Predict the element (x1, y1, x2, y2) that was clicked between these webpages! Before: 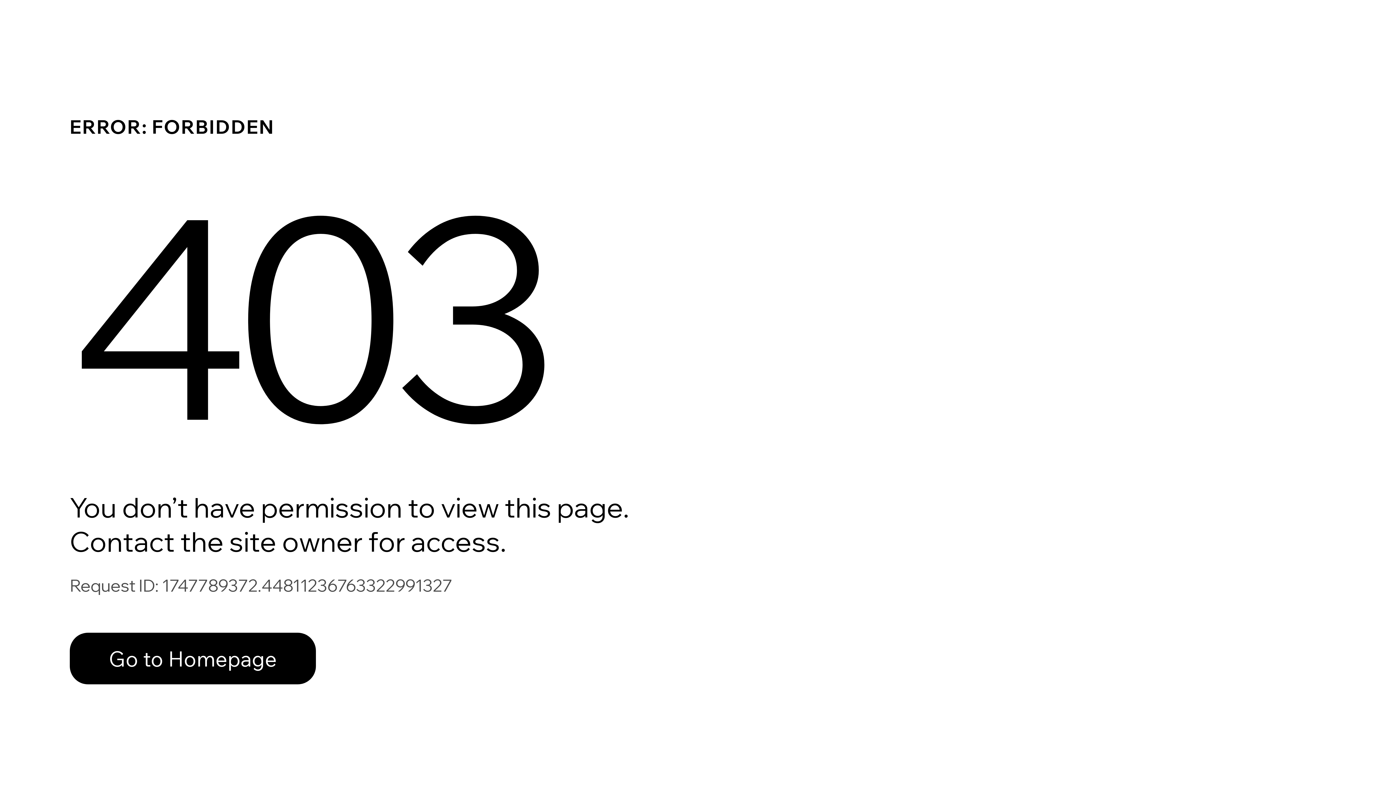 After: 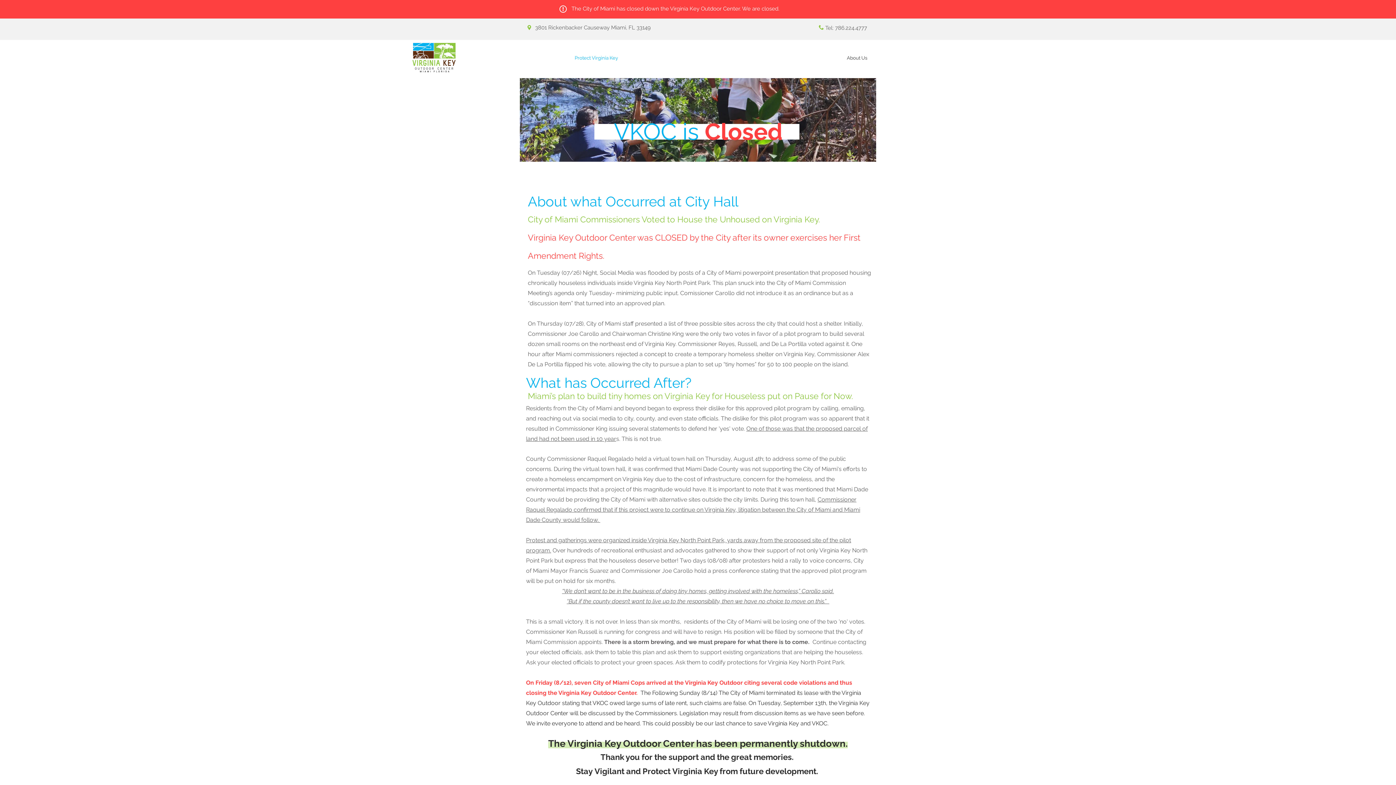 Action: label: Go to Homepage bbox: (69, 633, 316, 684)